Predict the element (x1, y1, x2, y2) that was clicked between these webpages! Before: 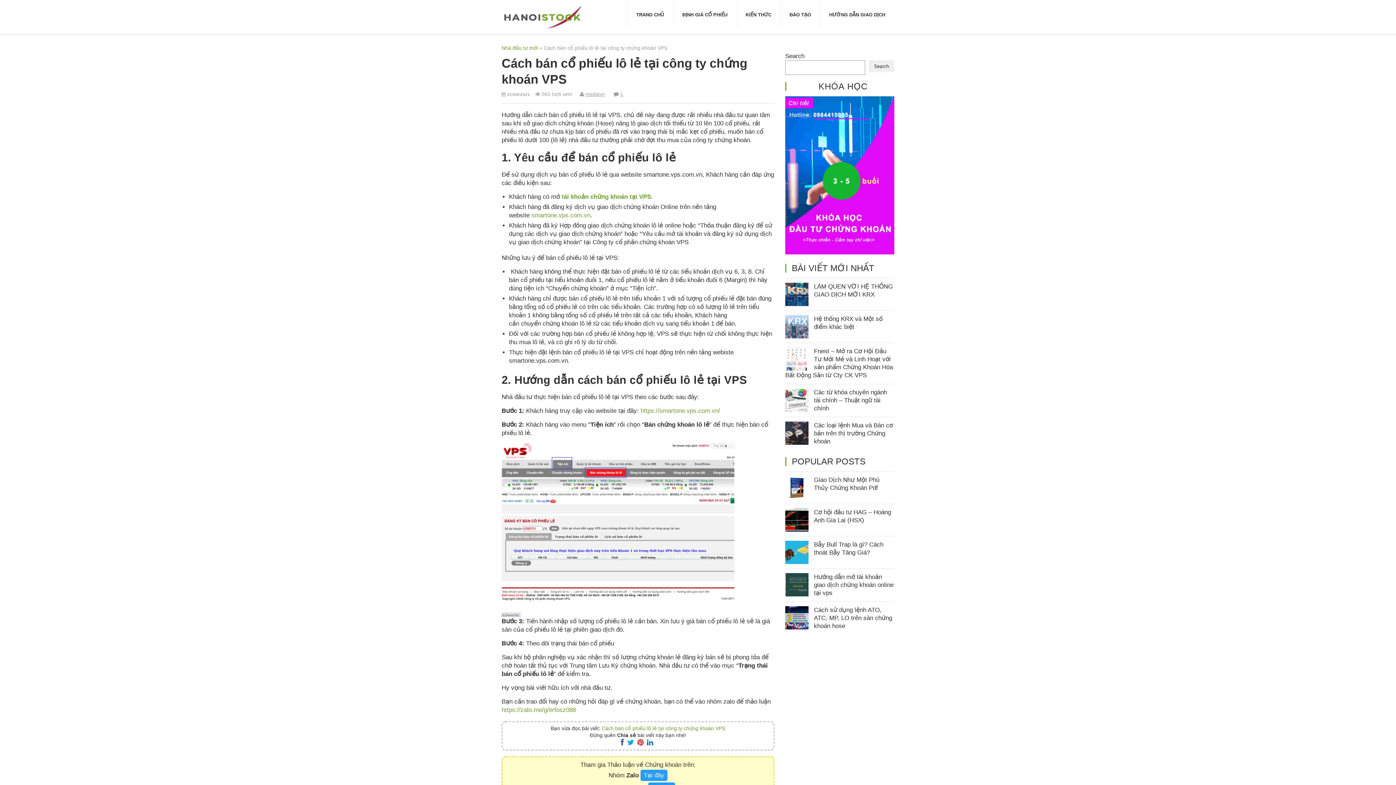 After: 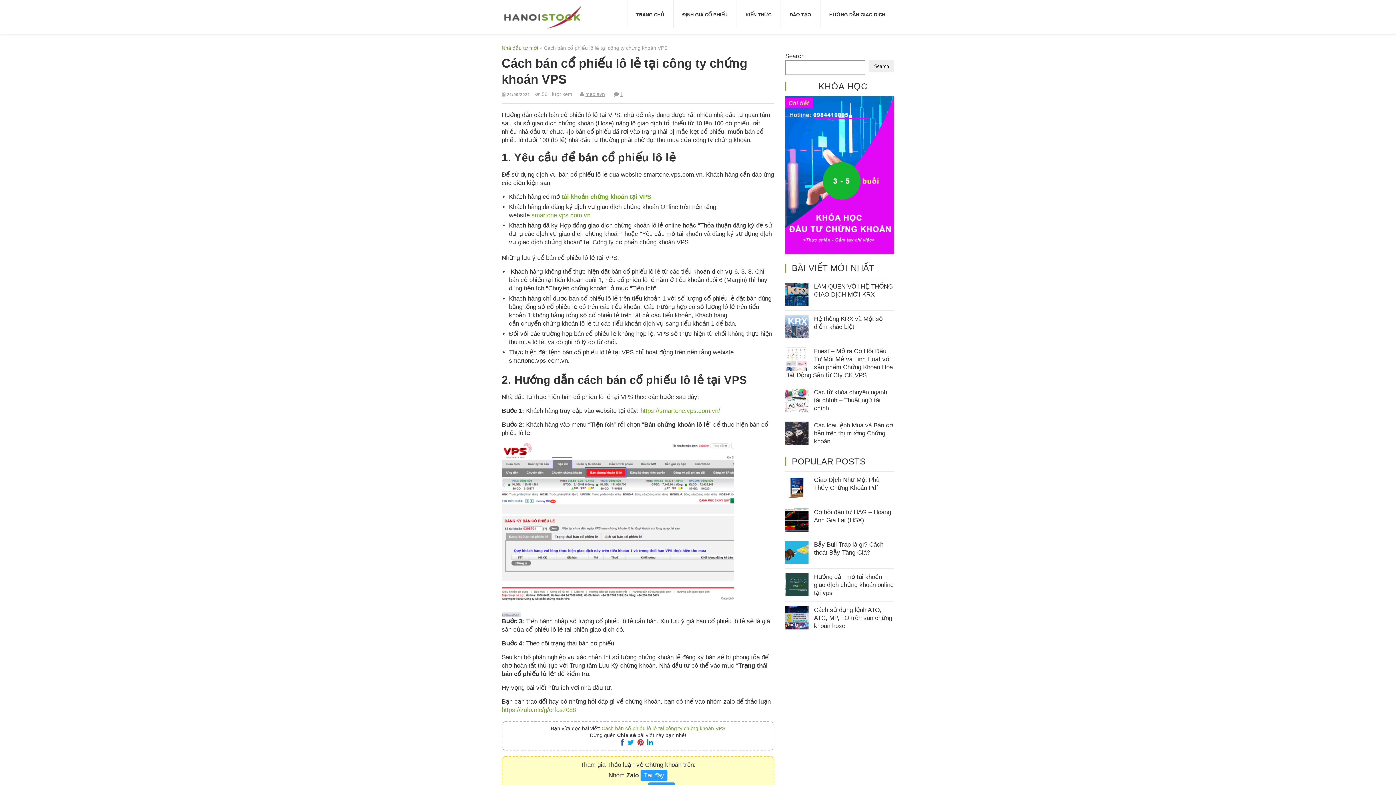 Action: bbox: (640, 407, 720, 414) label: https://smartone.vps.com.vn/